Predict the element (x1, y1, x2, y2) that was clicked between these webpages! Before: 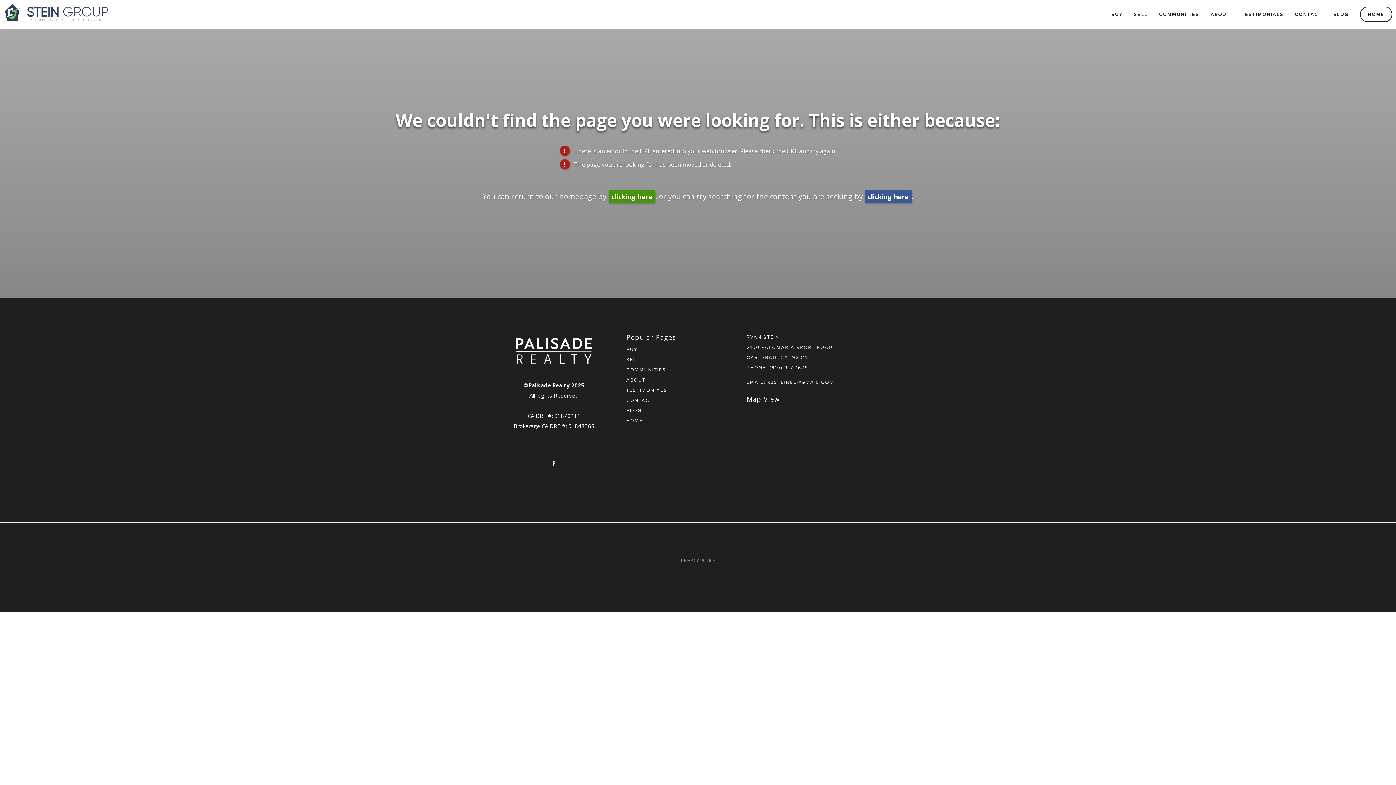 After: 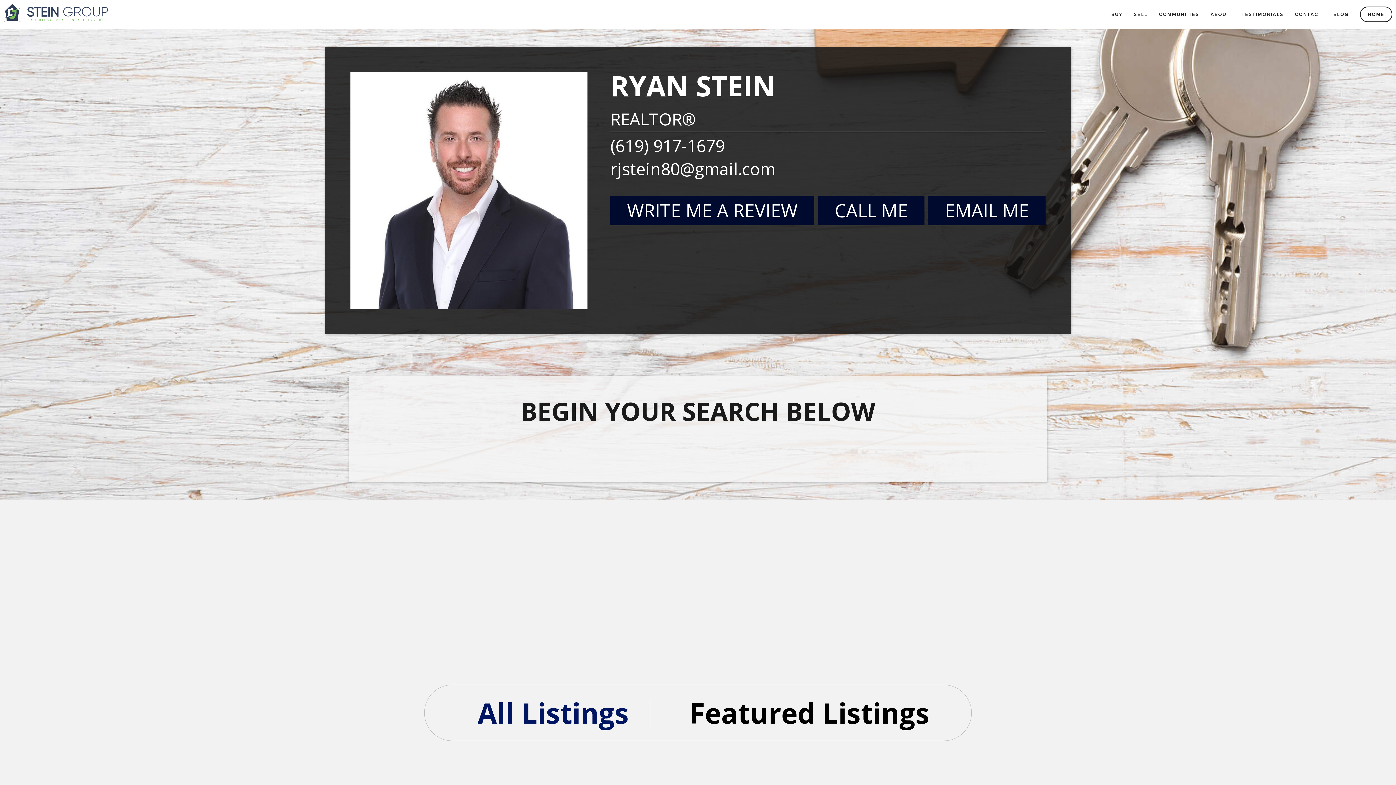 Action: bbox: (626, 377, 722, 382) label: ABOUT